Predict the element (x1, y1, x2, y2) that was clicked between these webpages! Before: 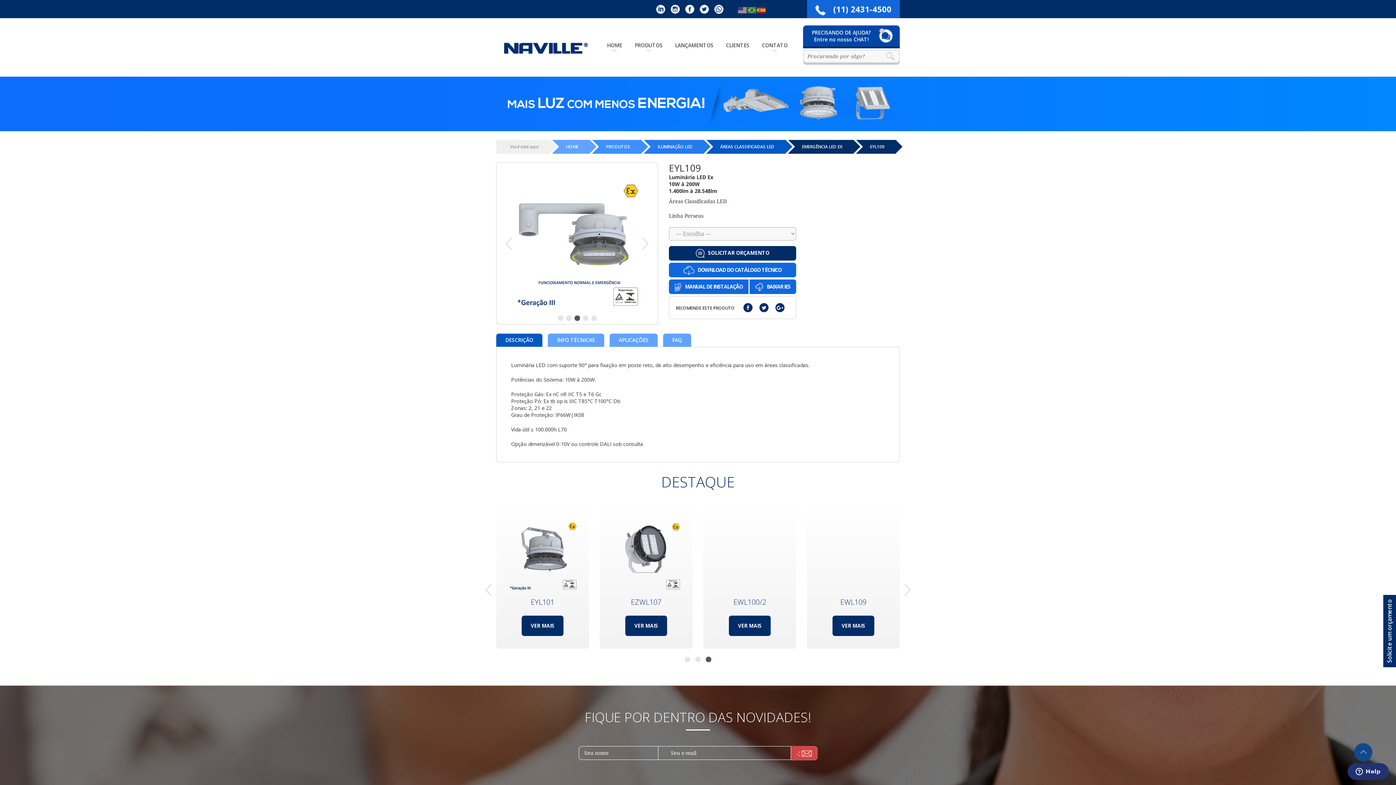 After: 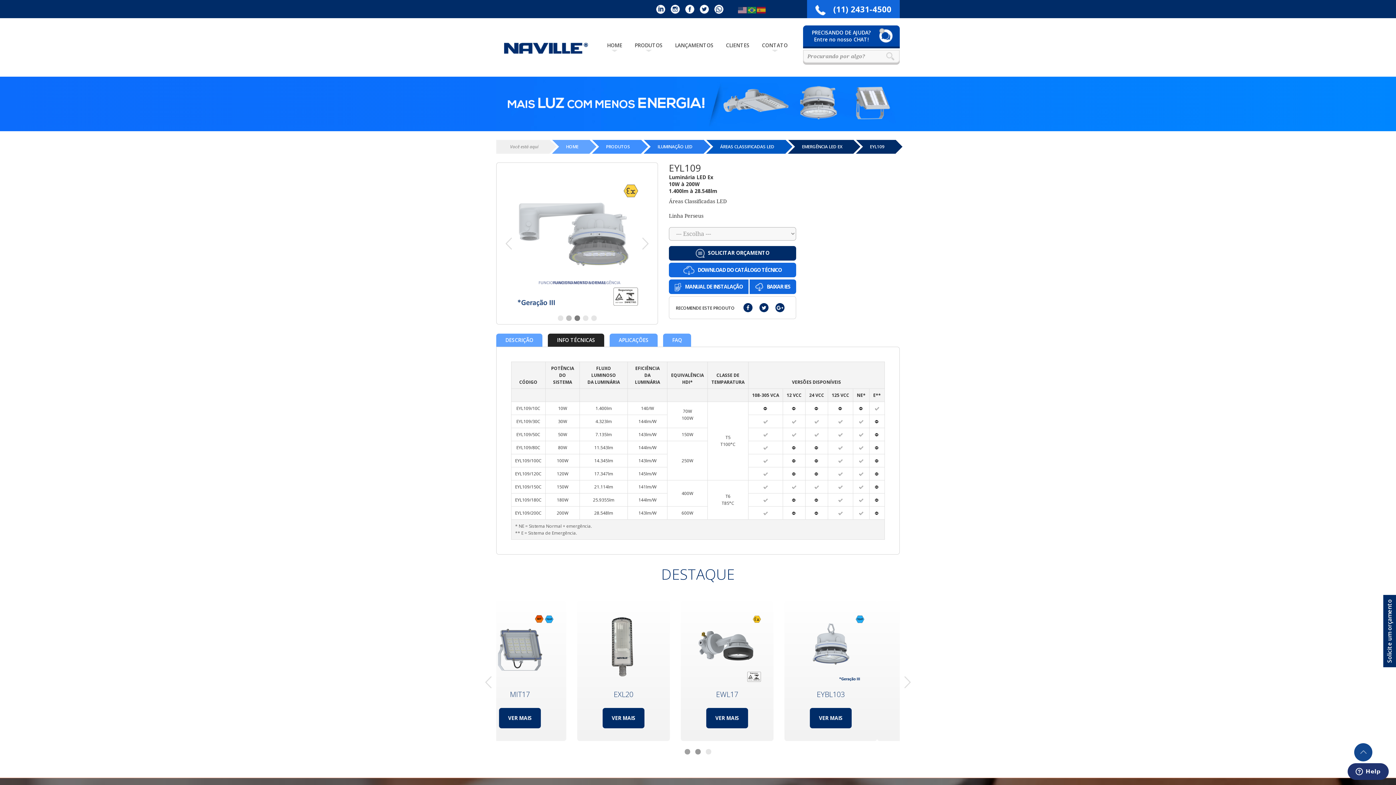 Action: bbox: (548, 333, 604, 346) label: INFO TÉCNICAS